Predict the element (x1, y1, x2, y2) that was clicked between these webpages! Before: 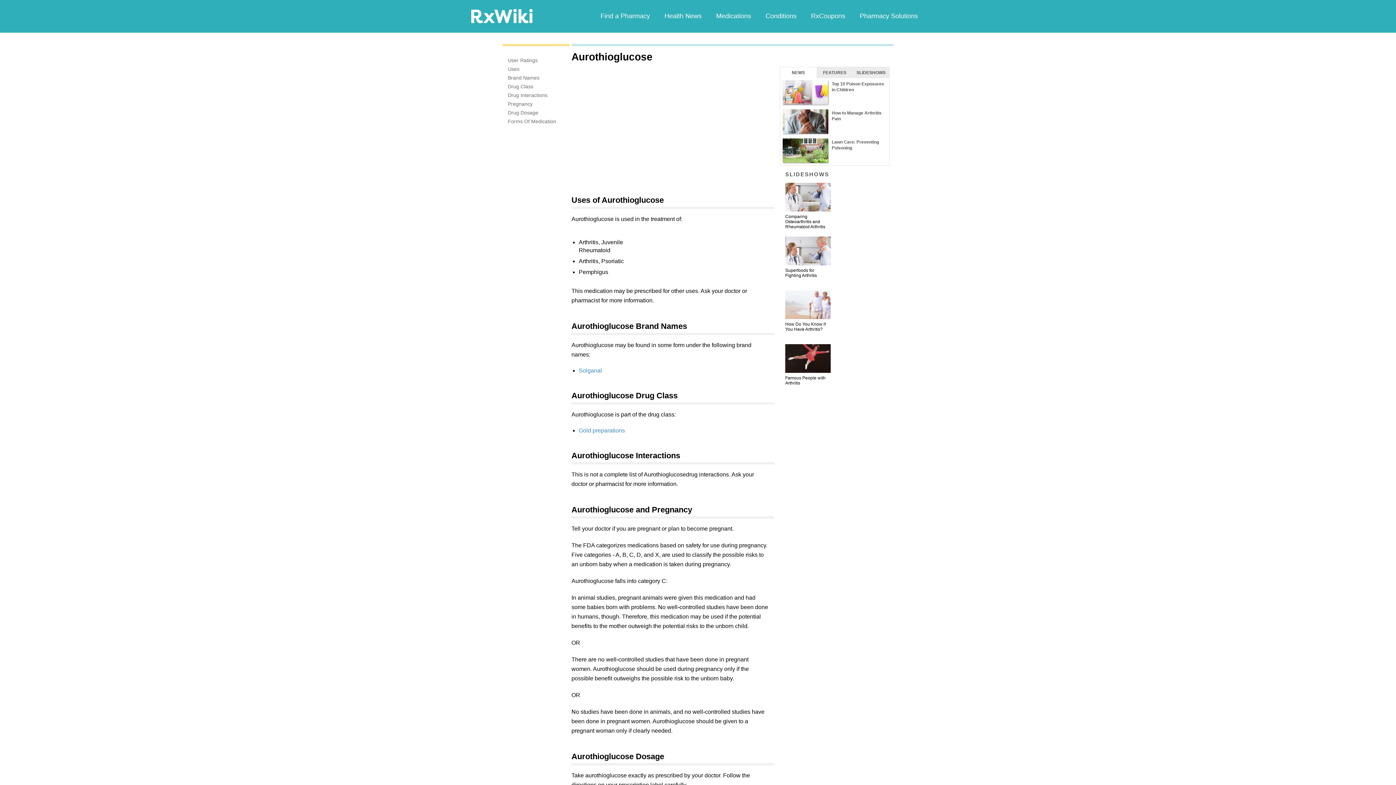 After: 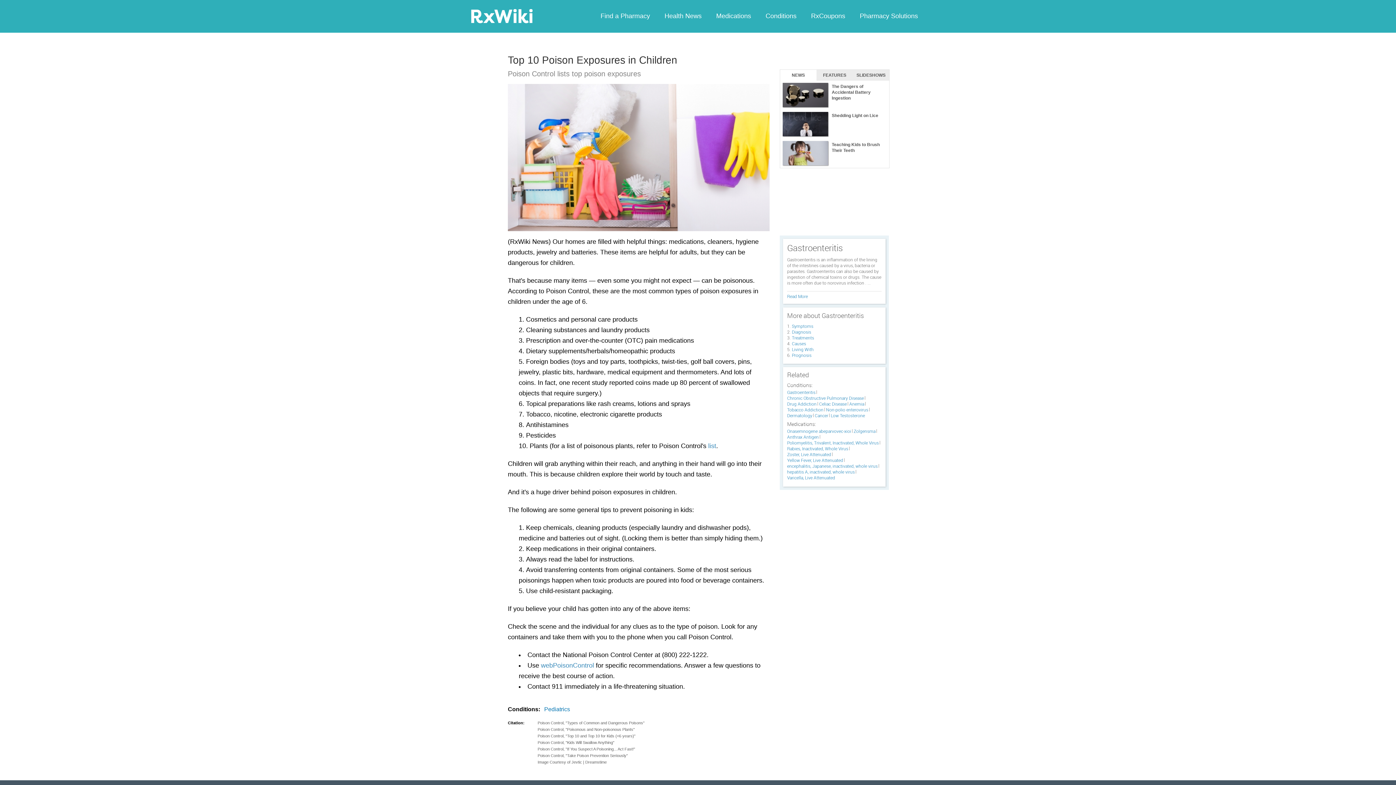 Action: label: Top 10 Poison Exposures in Children bbox: (780, 78, 889, 107)